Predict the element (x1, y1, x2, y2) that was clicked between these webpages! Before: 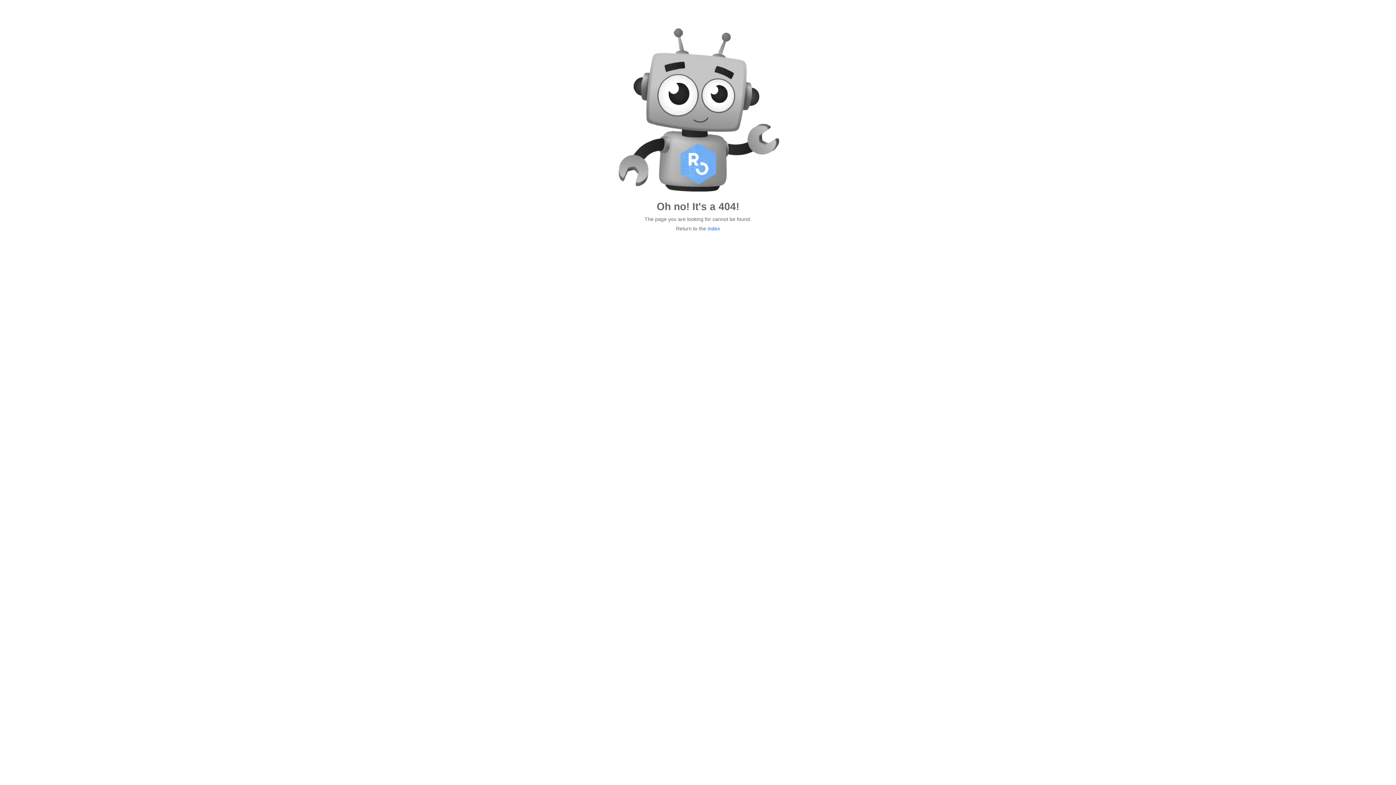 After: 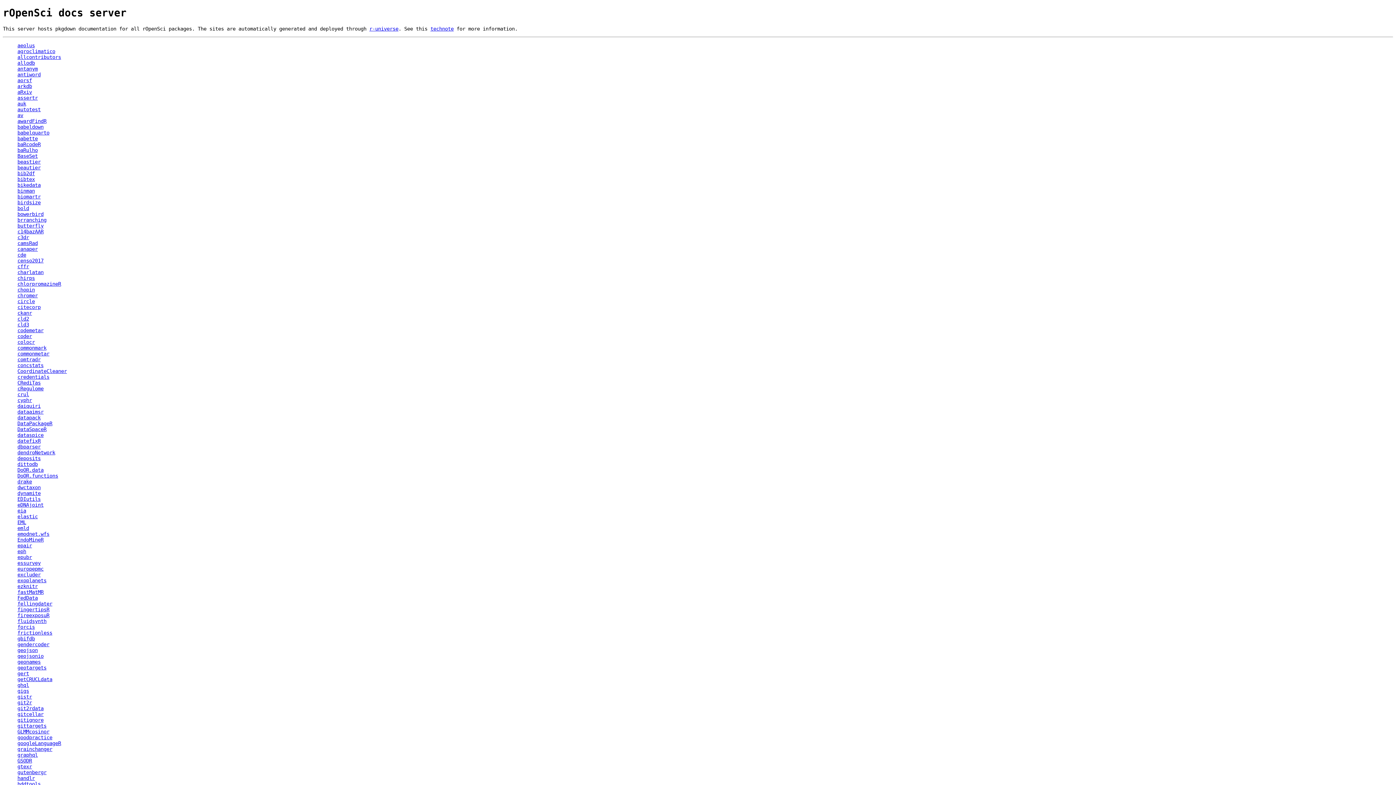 Action: bbox: (707, 225, 720, 231) label: index